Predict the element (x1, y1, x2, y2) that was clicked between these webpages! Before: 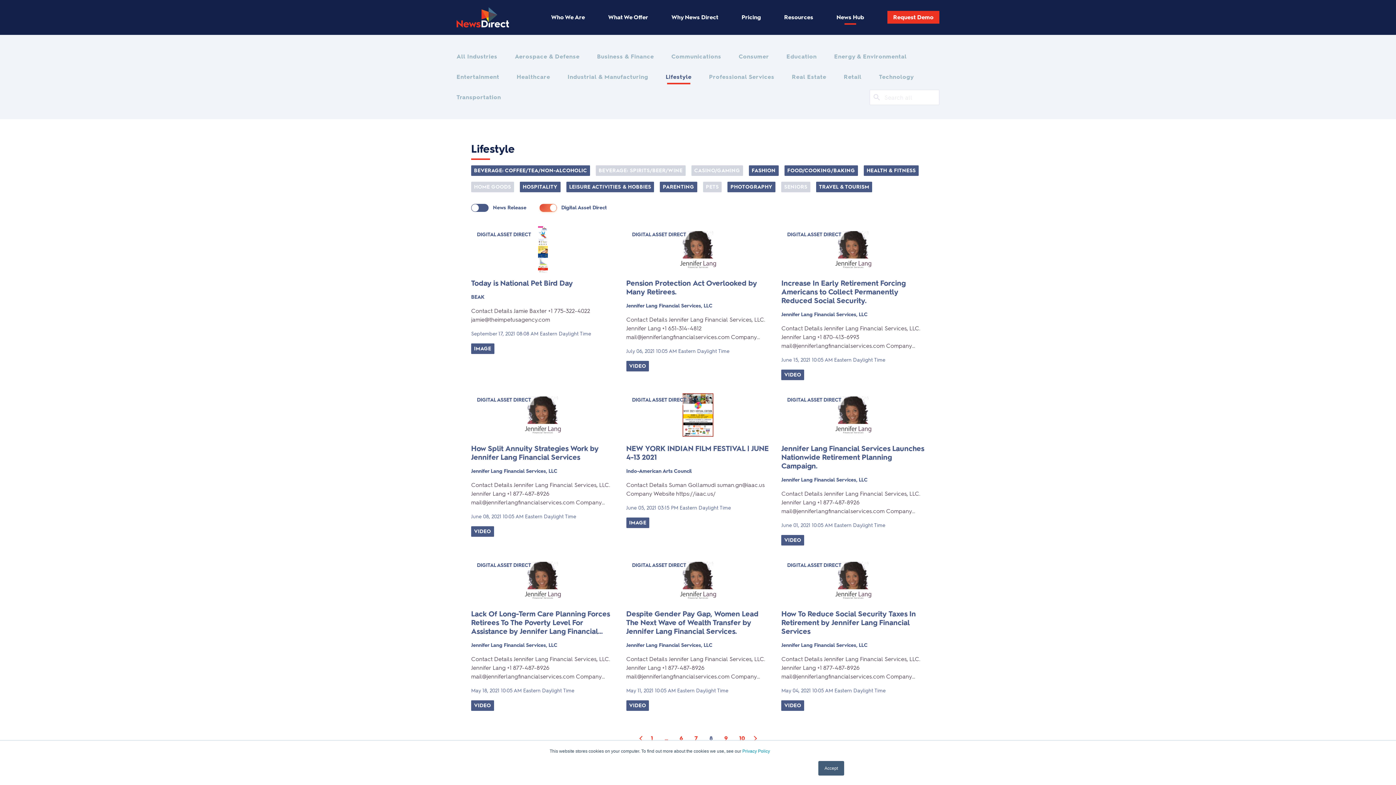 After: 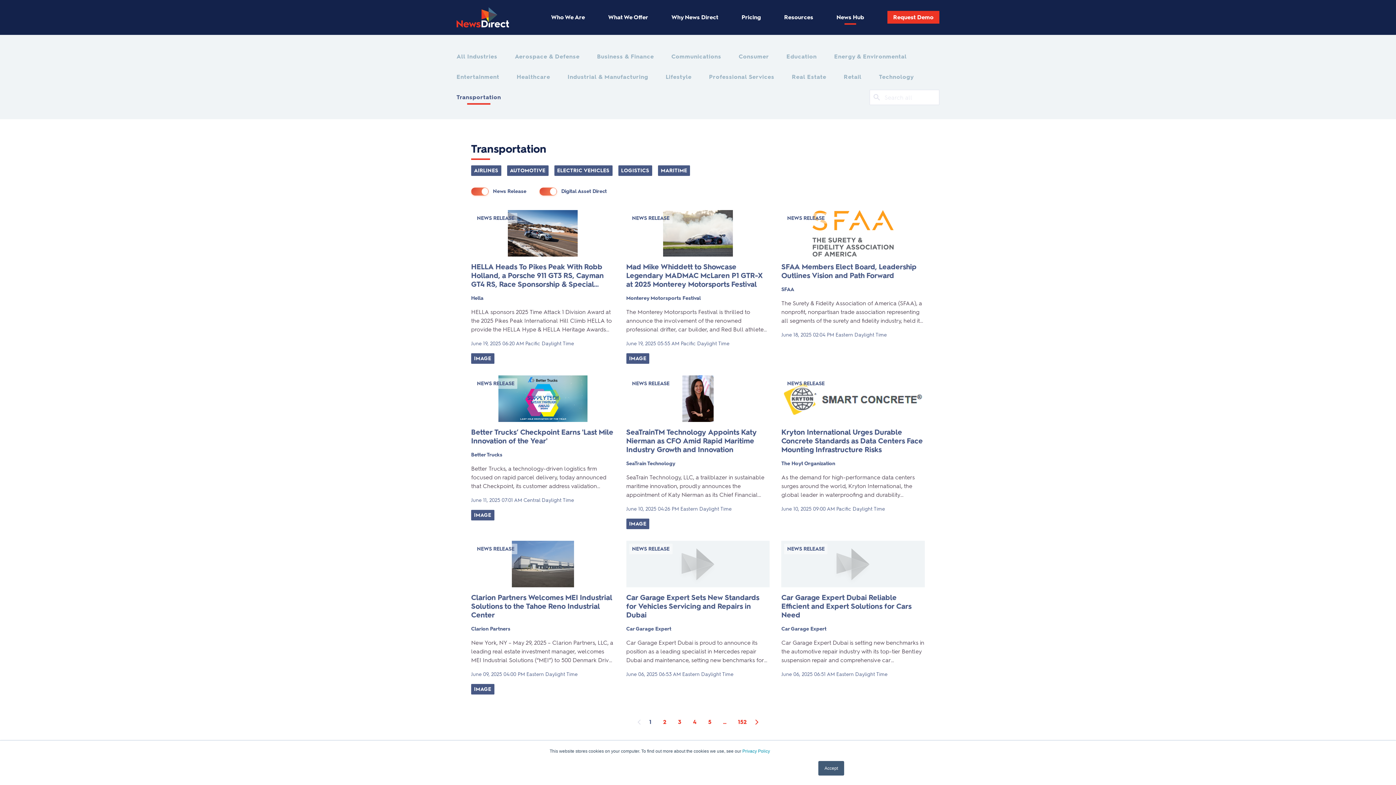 Action: bbox: (456, 93, 501, 101) label: Transportation